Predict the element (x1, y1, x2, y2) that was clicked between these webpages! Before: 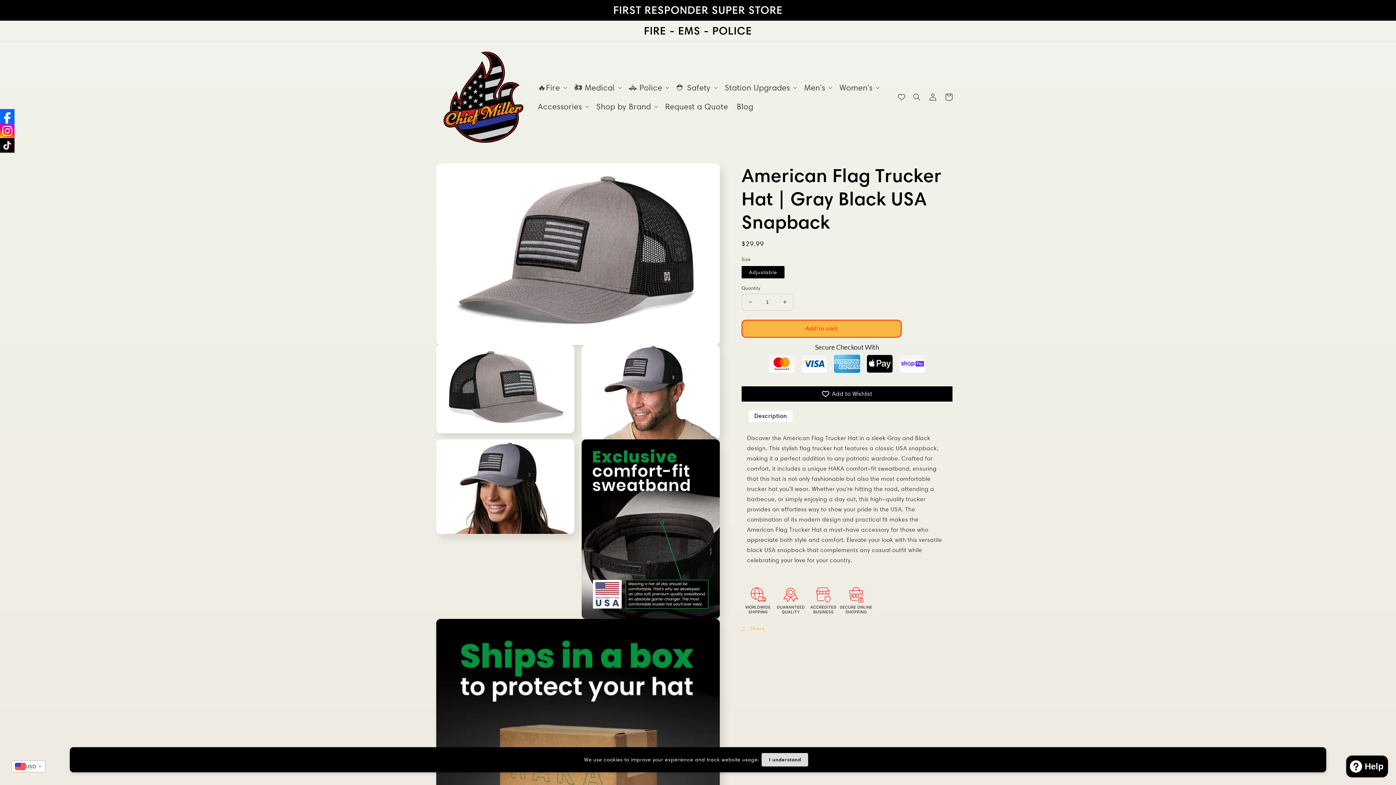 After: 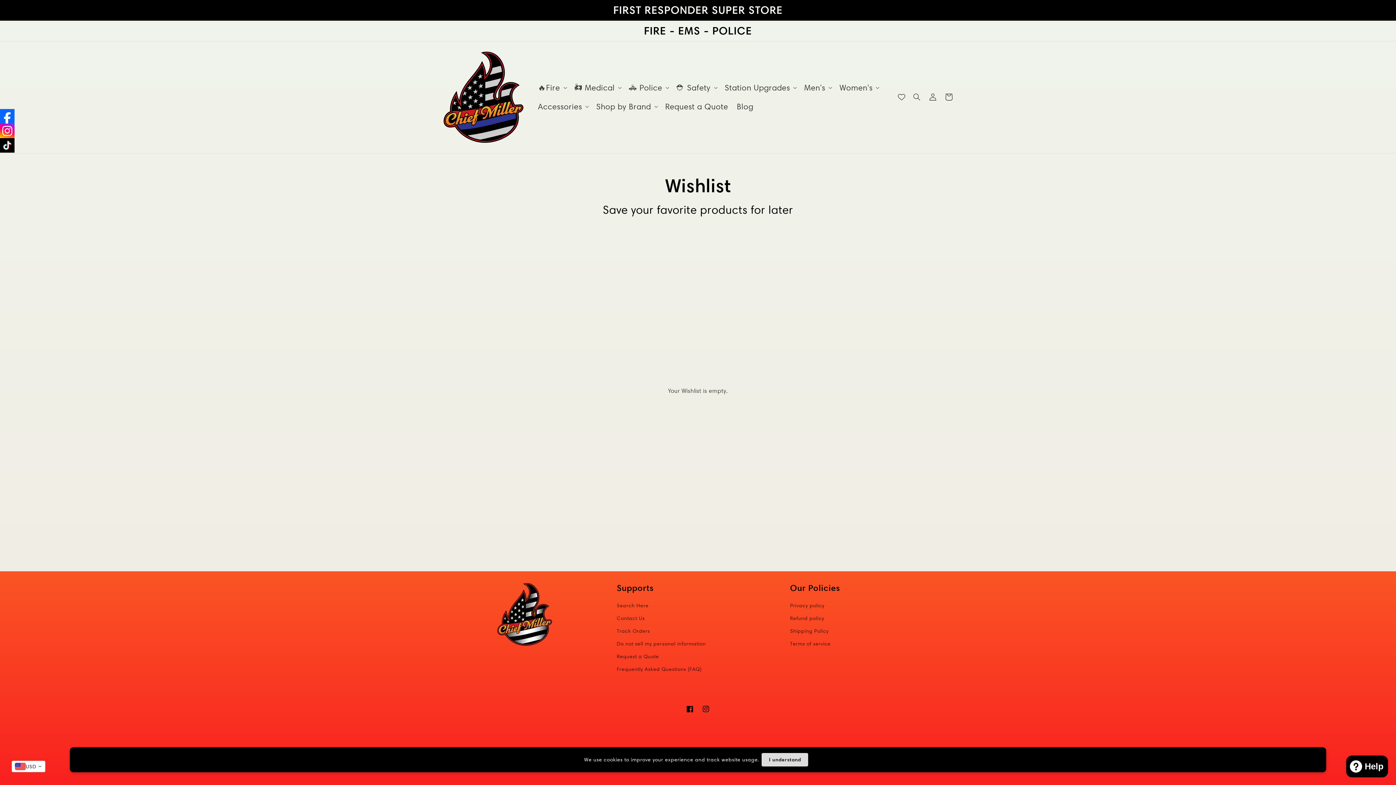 Action: label: Wishlist page link bbox: (898, 93, 905, 100)